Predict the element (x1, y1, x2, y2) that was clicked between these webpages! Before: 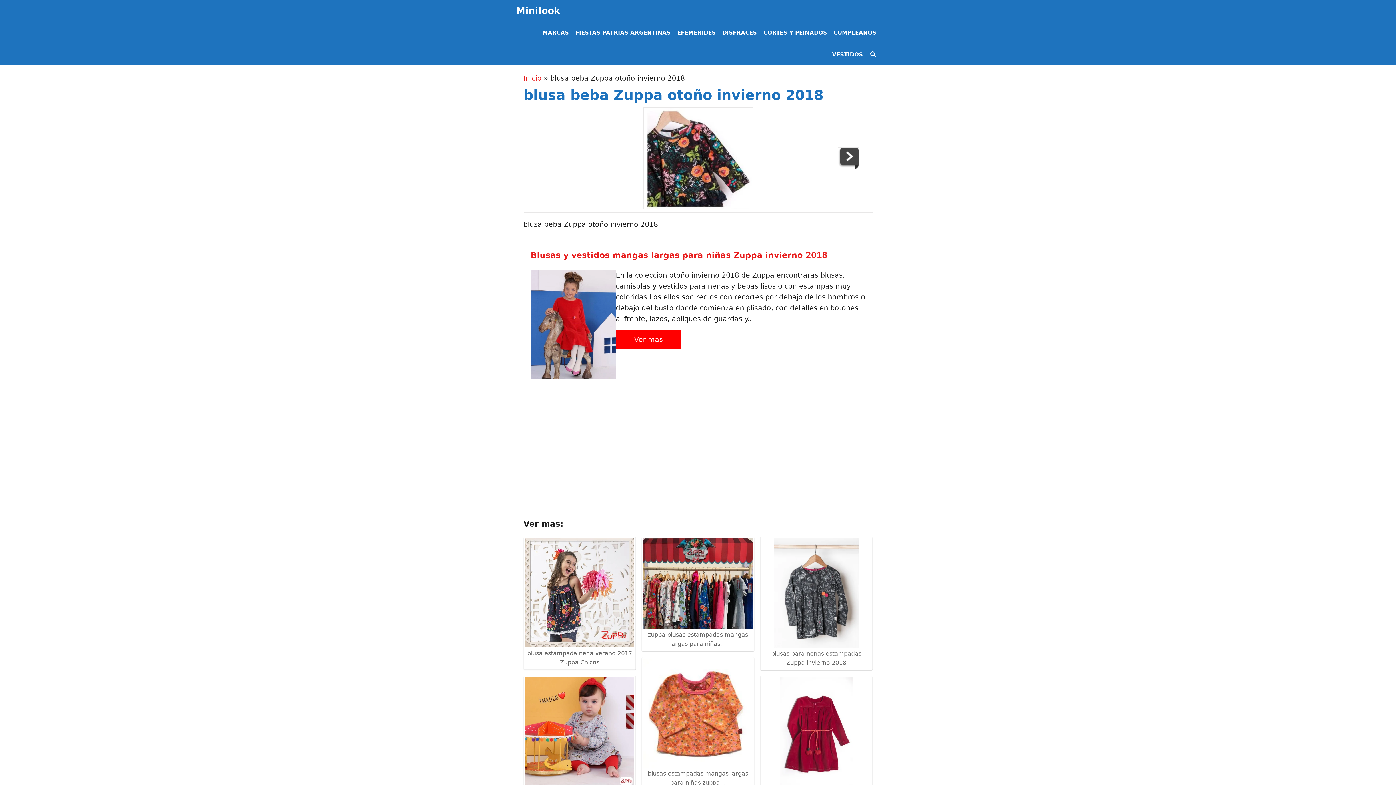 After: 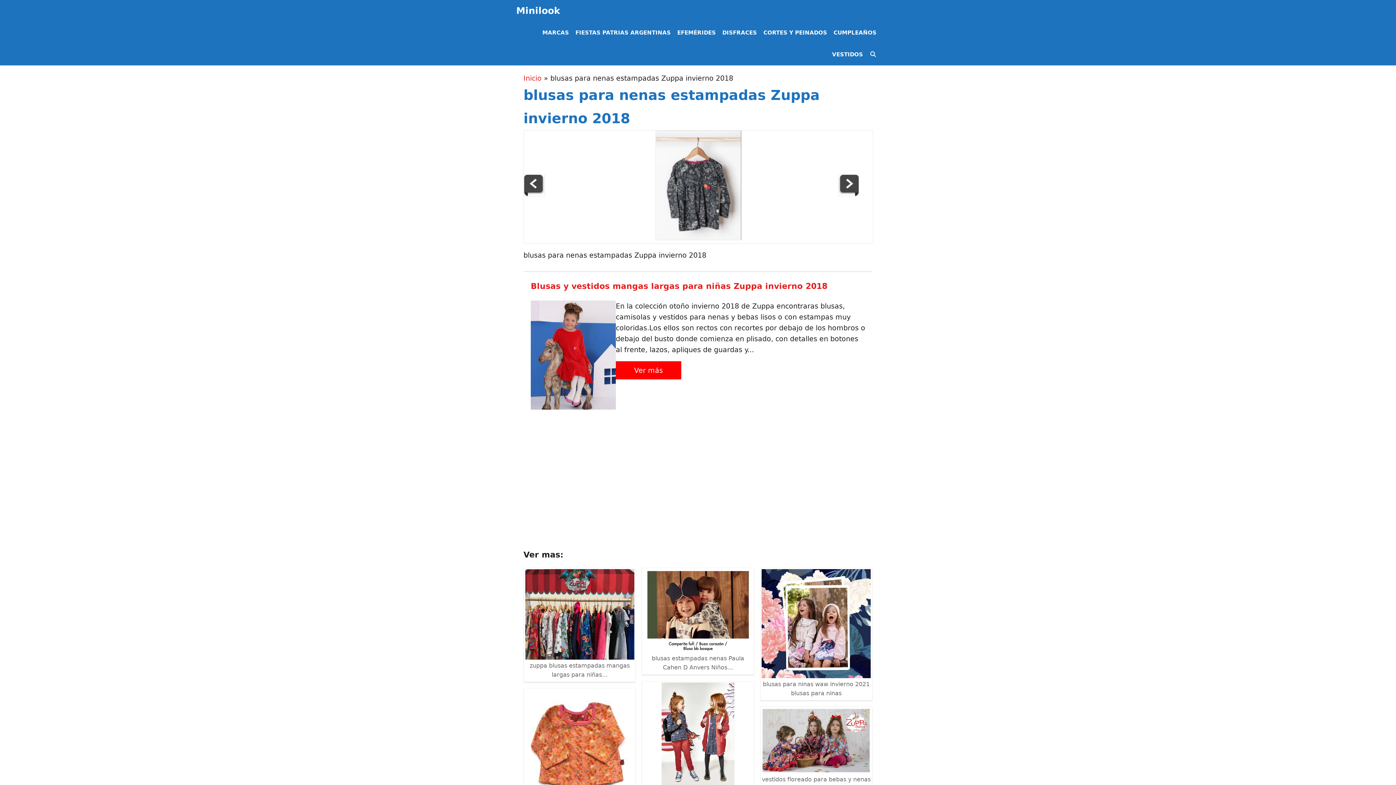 Action: bbox: (761, 538, 871, 667) label: blusas para nenas estampadas Zuppa invierno 2018